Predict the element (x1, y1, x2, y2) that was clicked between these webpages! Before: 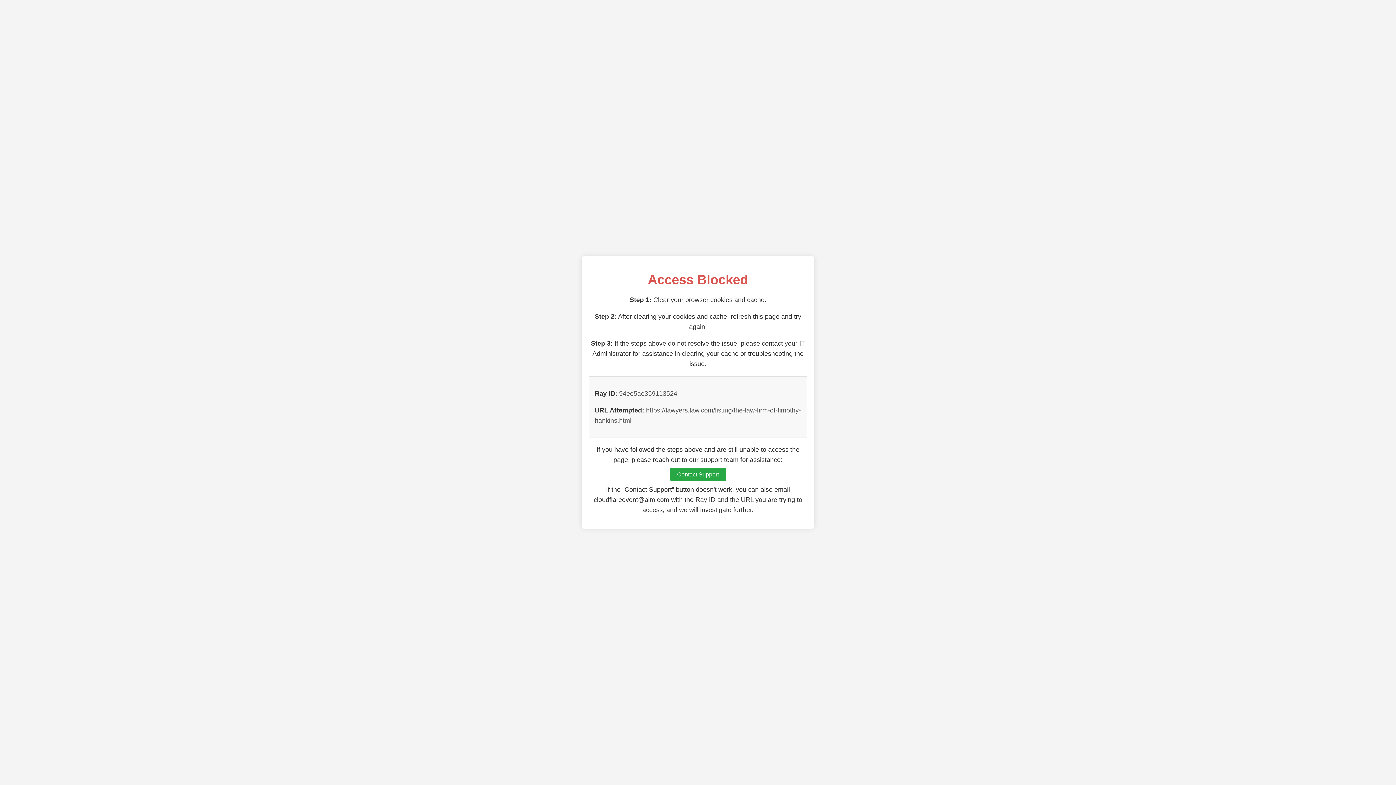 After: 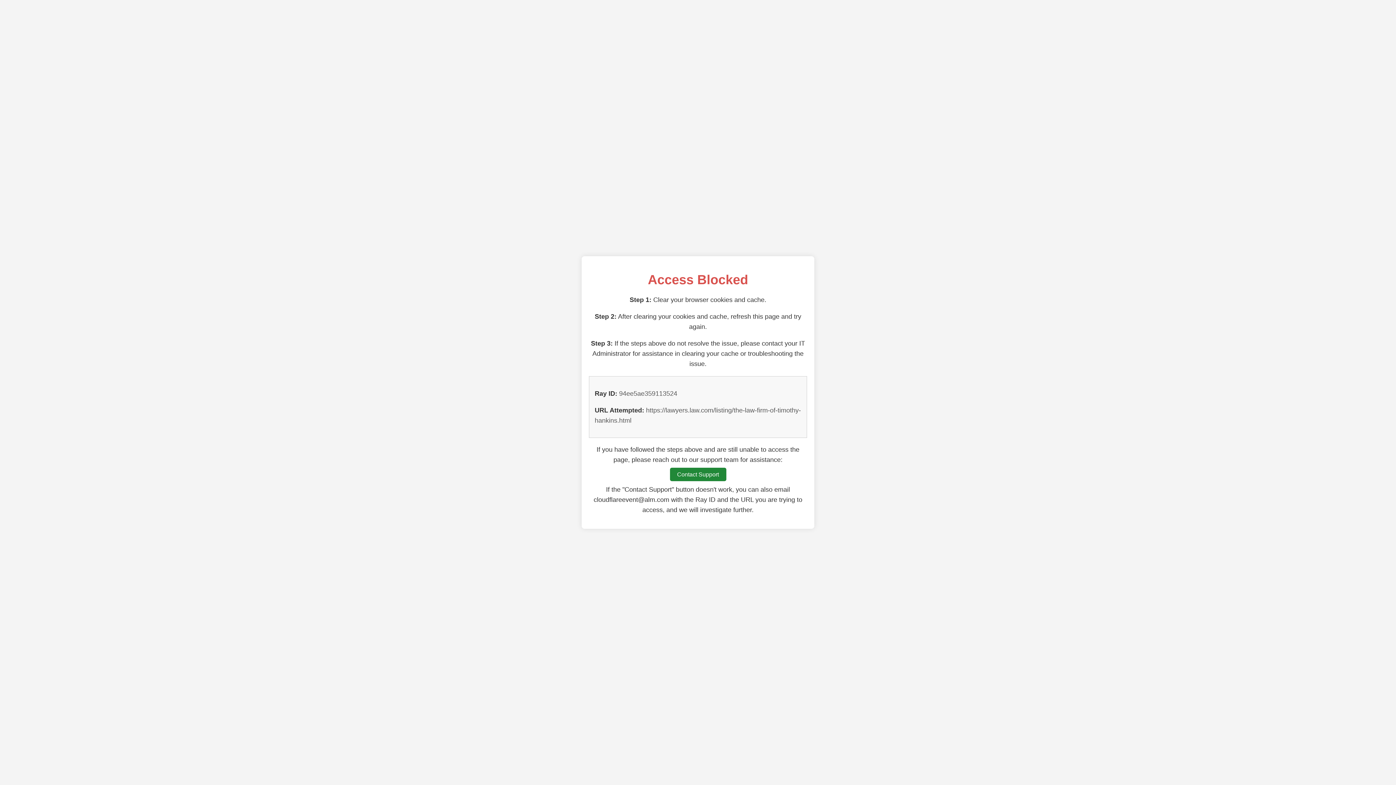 Action: label: Contact Support bbox: (670, 468, 726, 481)